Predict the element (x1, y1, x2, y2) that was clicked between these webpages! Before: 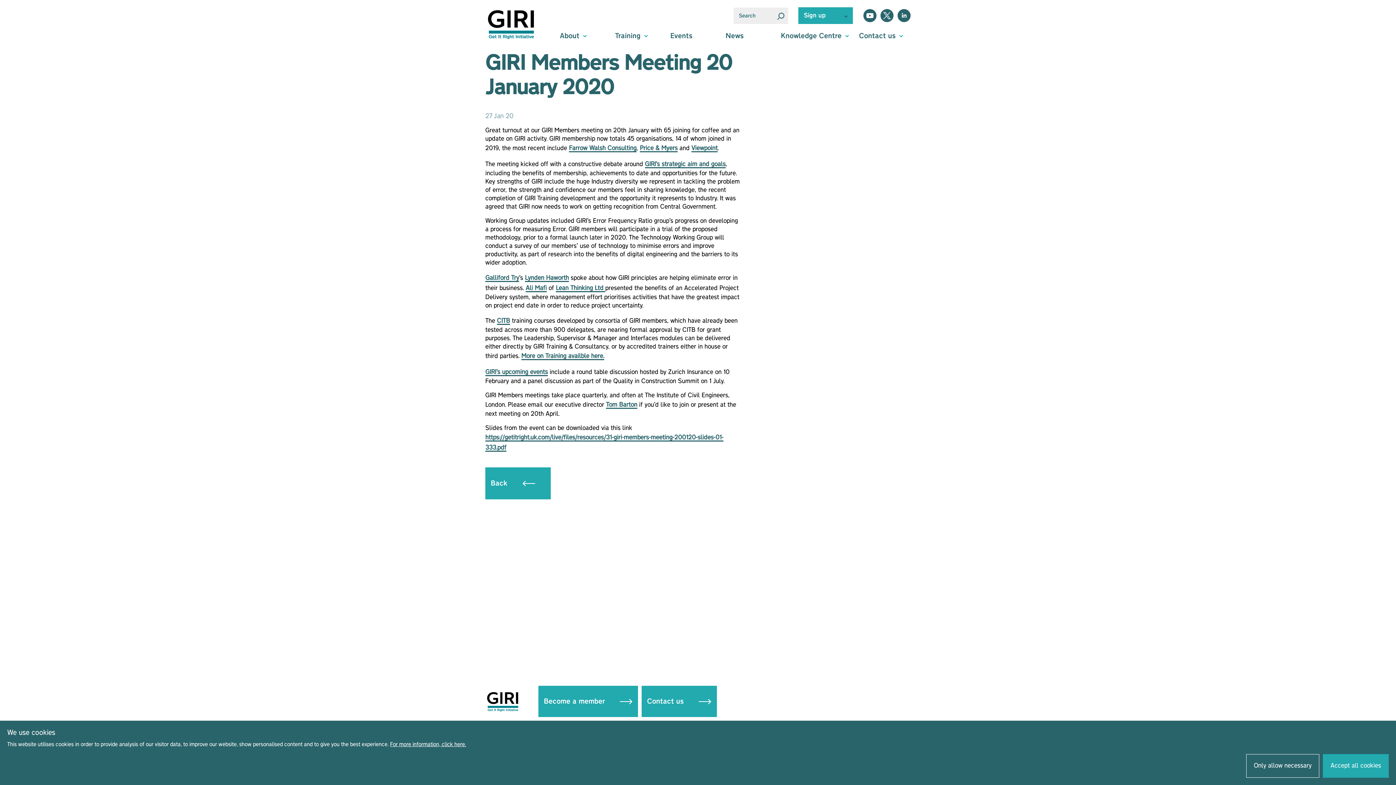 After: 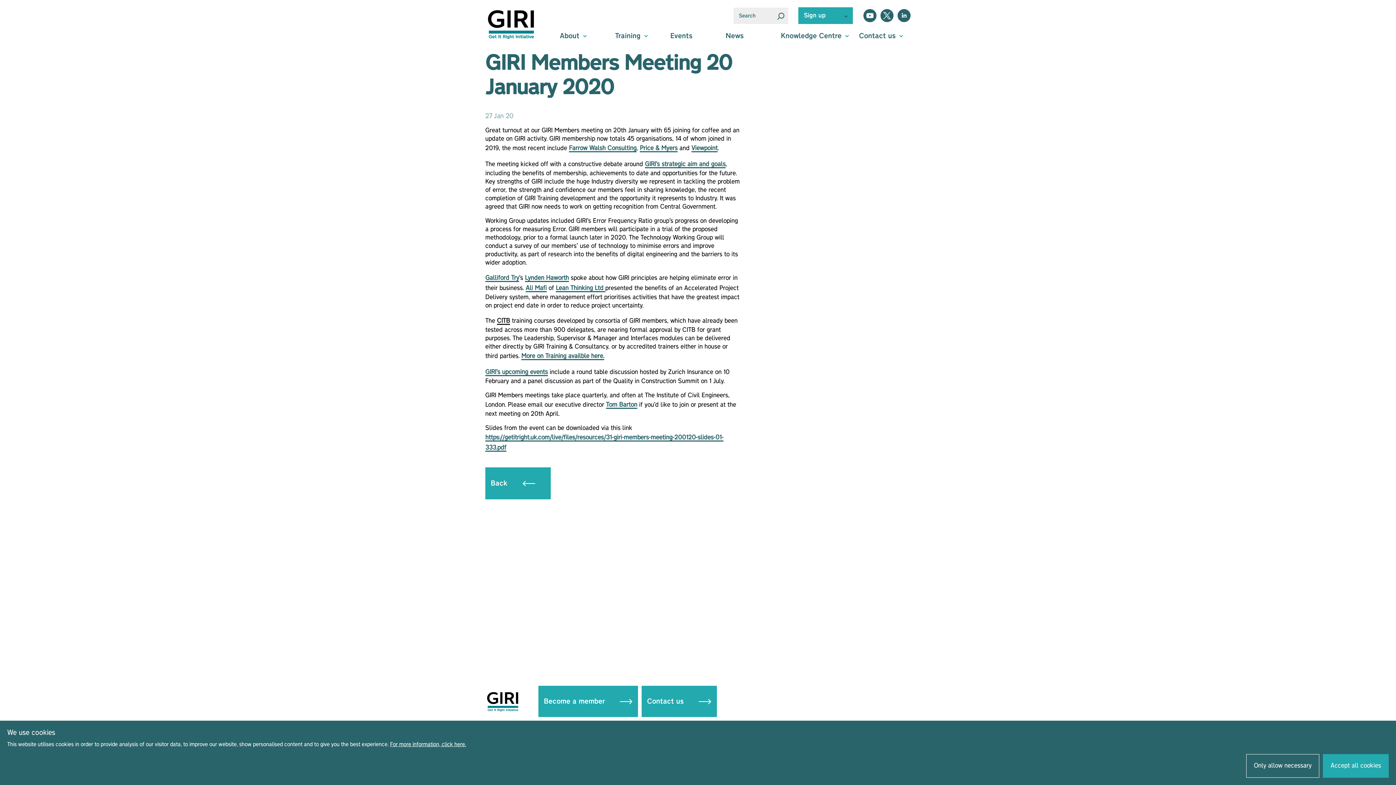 Action: label: CITB bbox: (497, 318, 510, 325)